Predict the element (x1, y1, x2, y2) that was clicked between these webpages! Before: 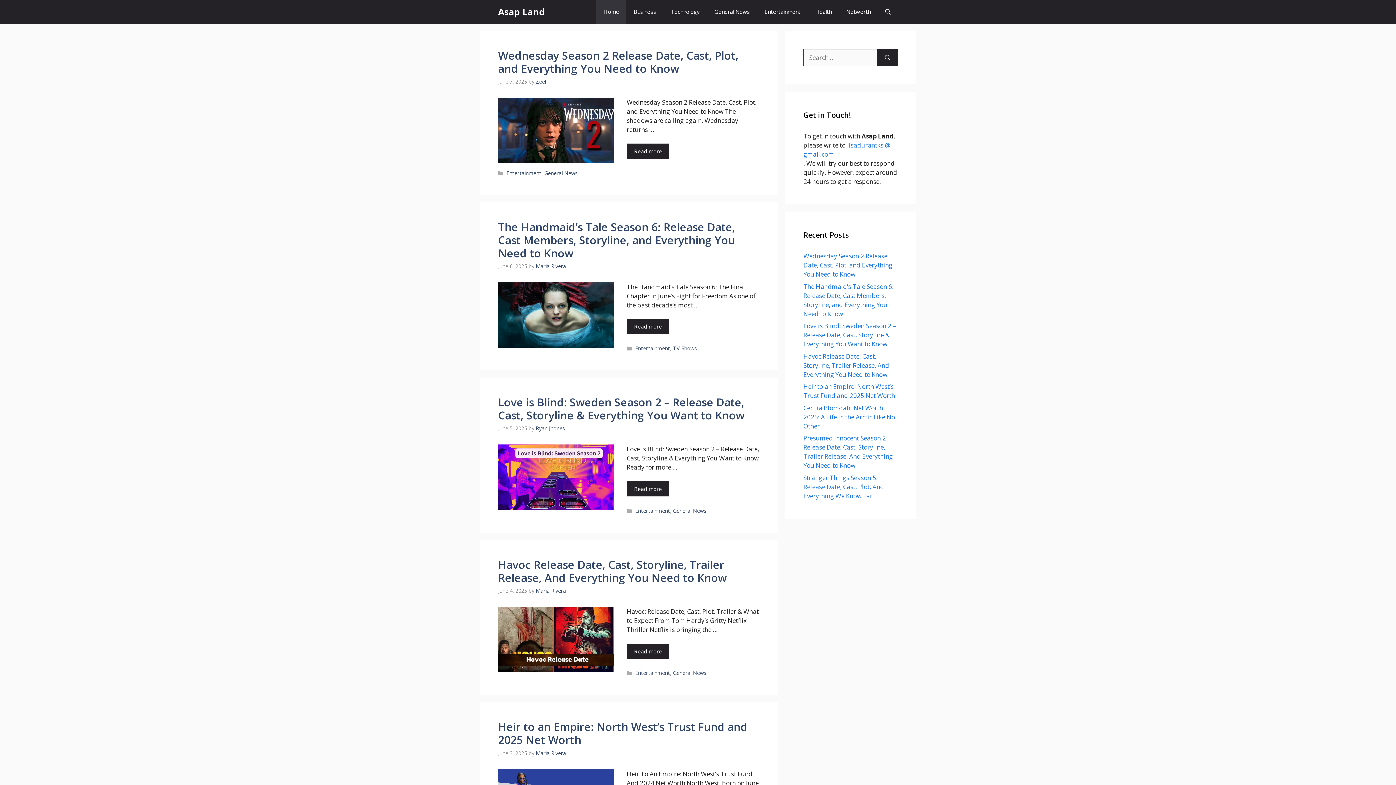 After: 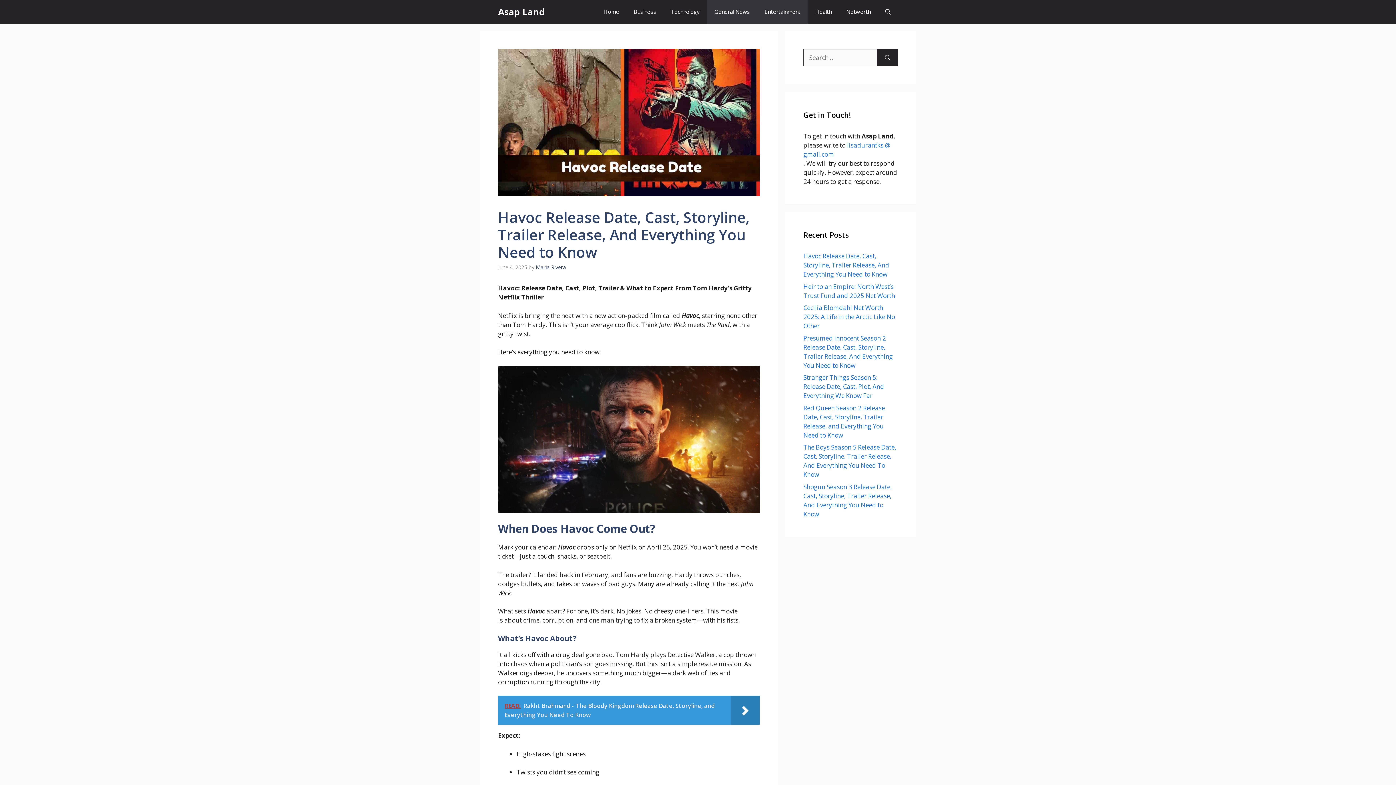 Action: bbox: (803, 352, 889, 378) label: Havoc Release Date, Cast, Storyline, Trailer Release, And Everything You Need to Know